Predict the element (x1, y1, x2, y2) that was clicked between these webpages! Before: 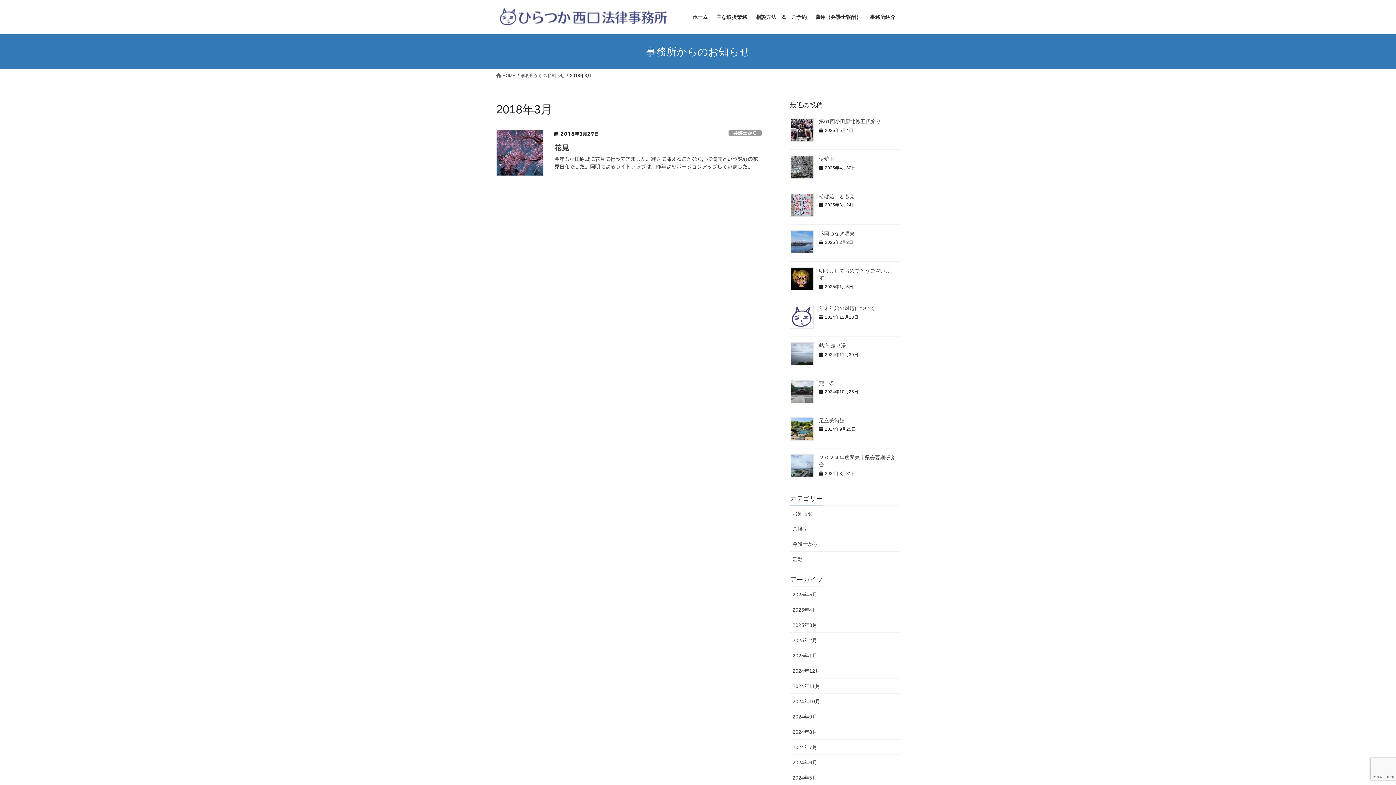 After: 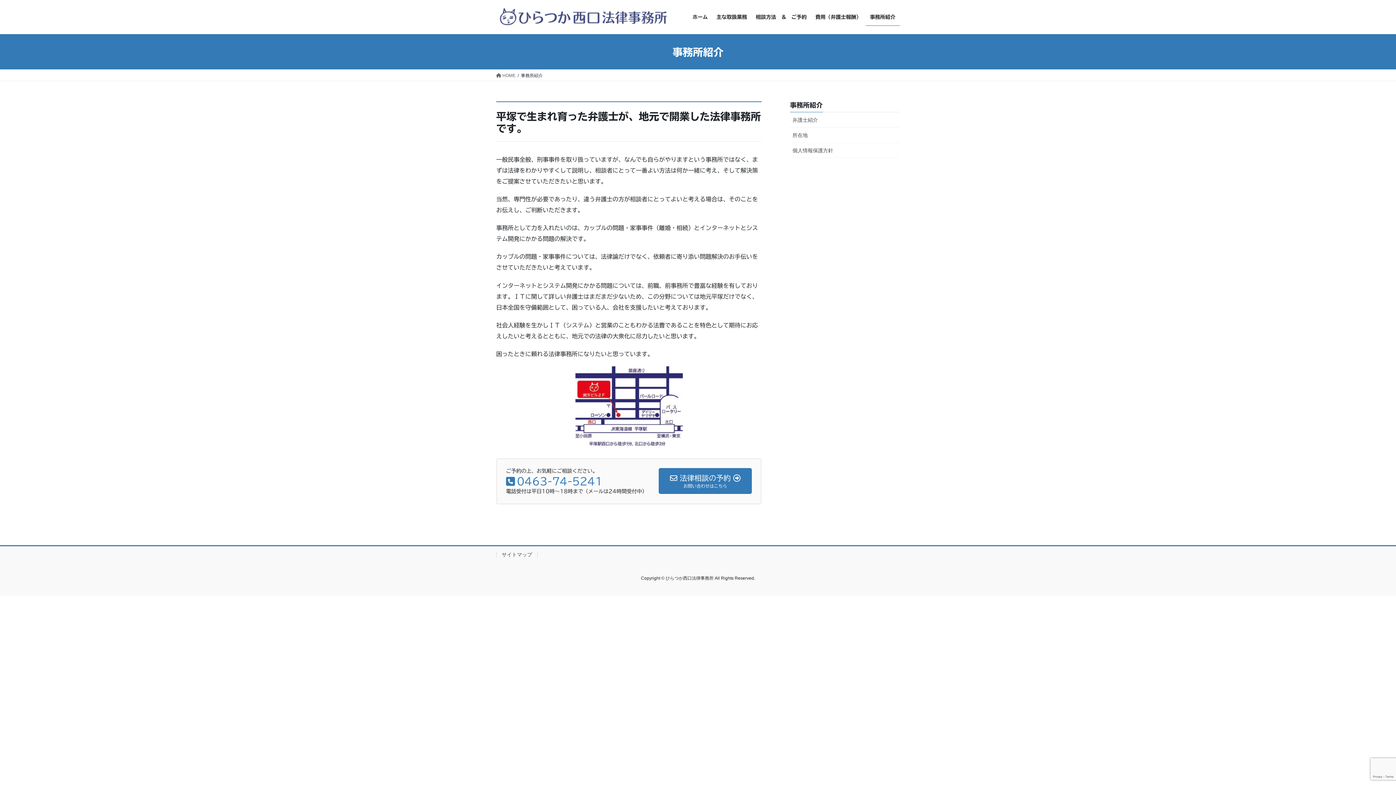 Action: label: 事務所紹介 bbox: (865, 8, 900, 25)